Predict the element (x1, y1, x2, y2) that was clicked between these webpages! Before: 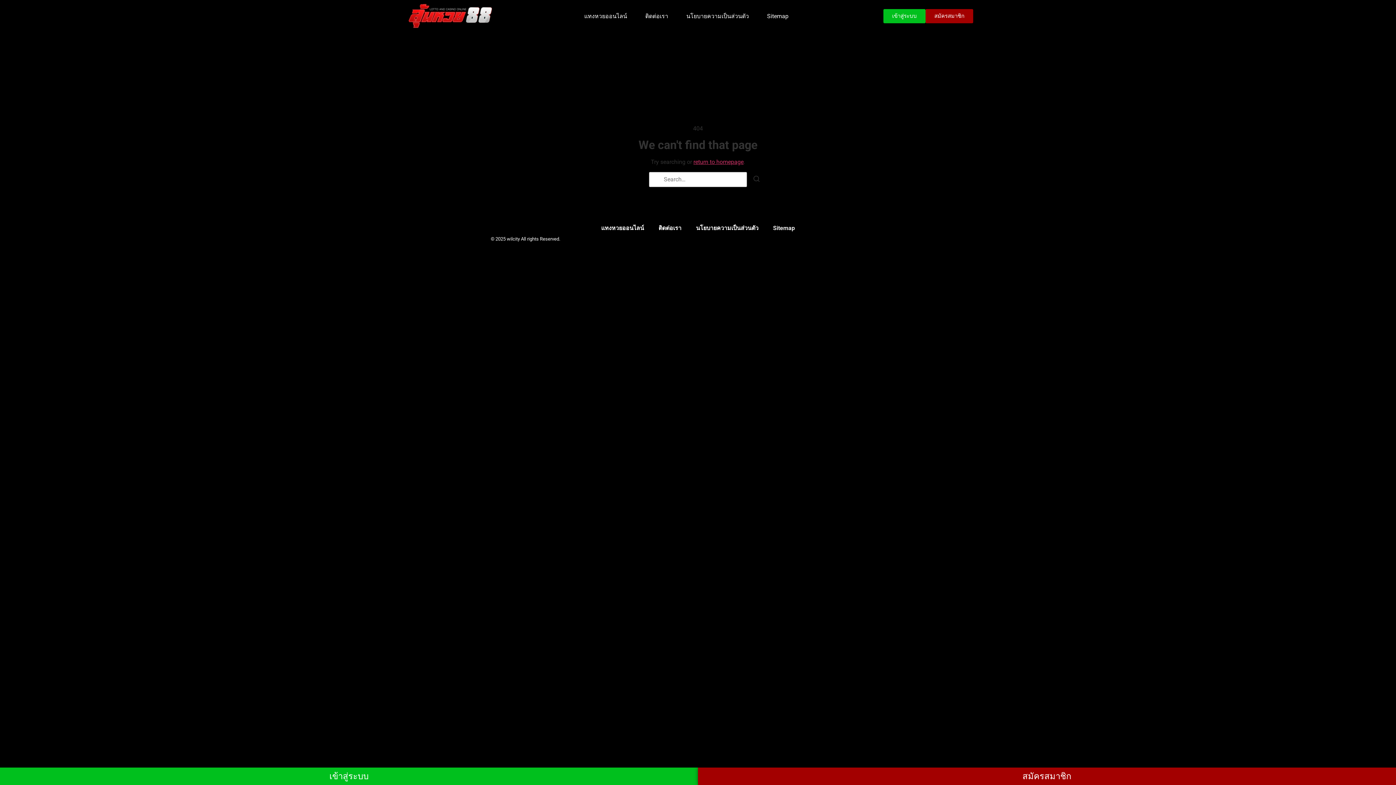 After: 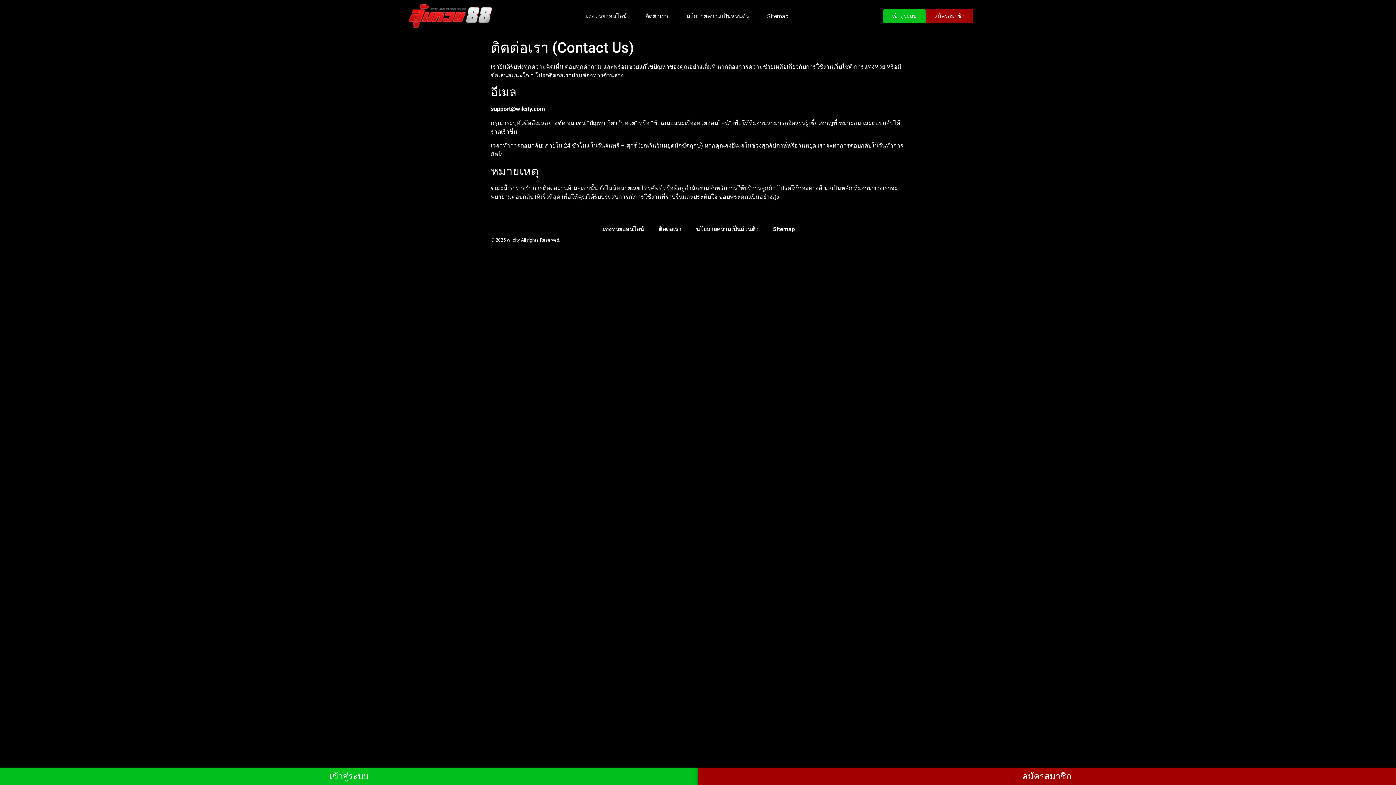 Action: label: ติดต่อเรา bbox: (645, 12, 668, 19)